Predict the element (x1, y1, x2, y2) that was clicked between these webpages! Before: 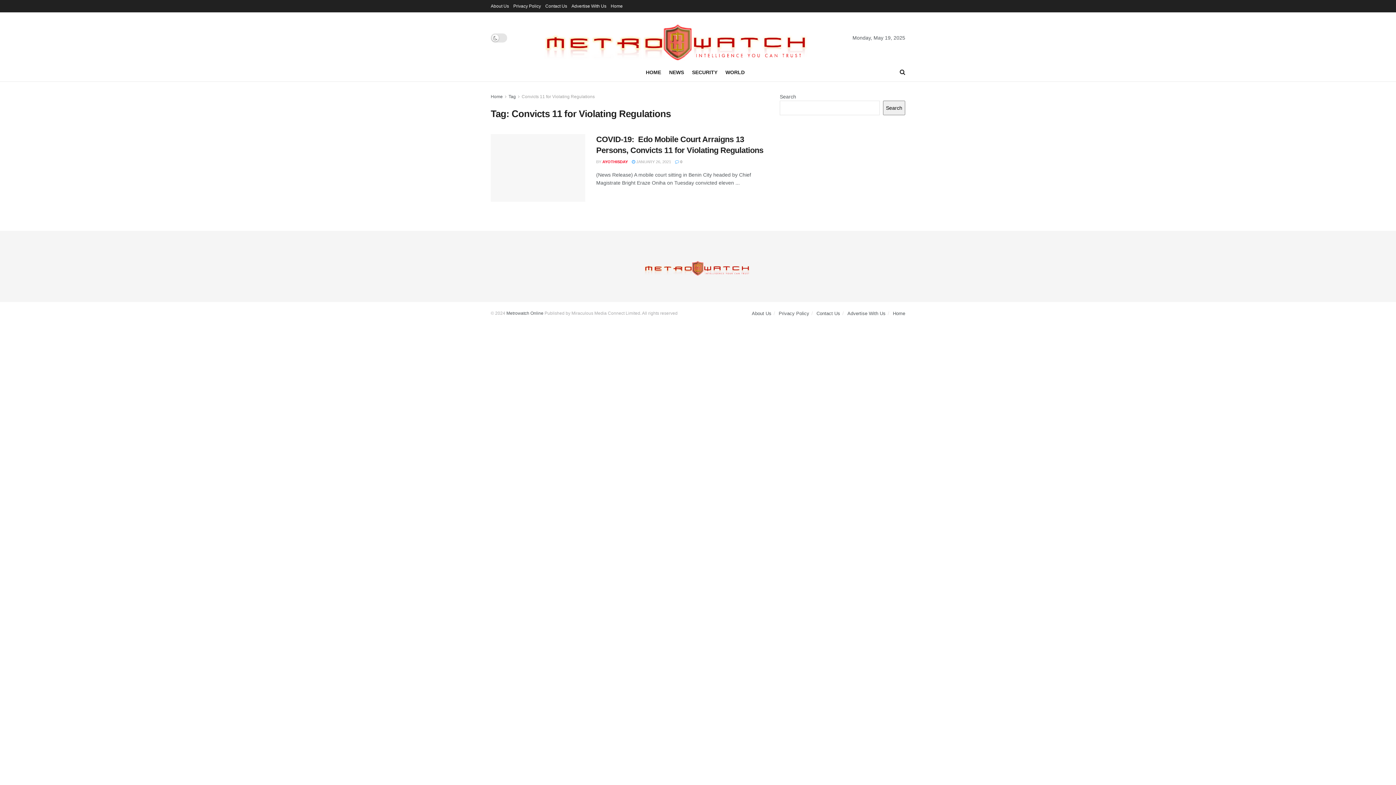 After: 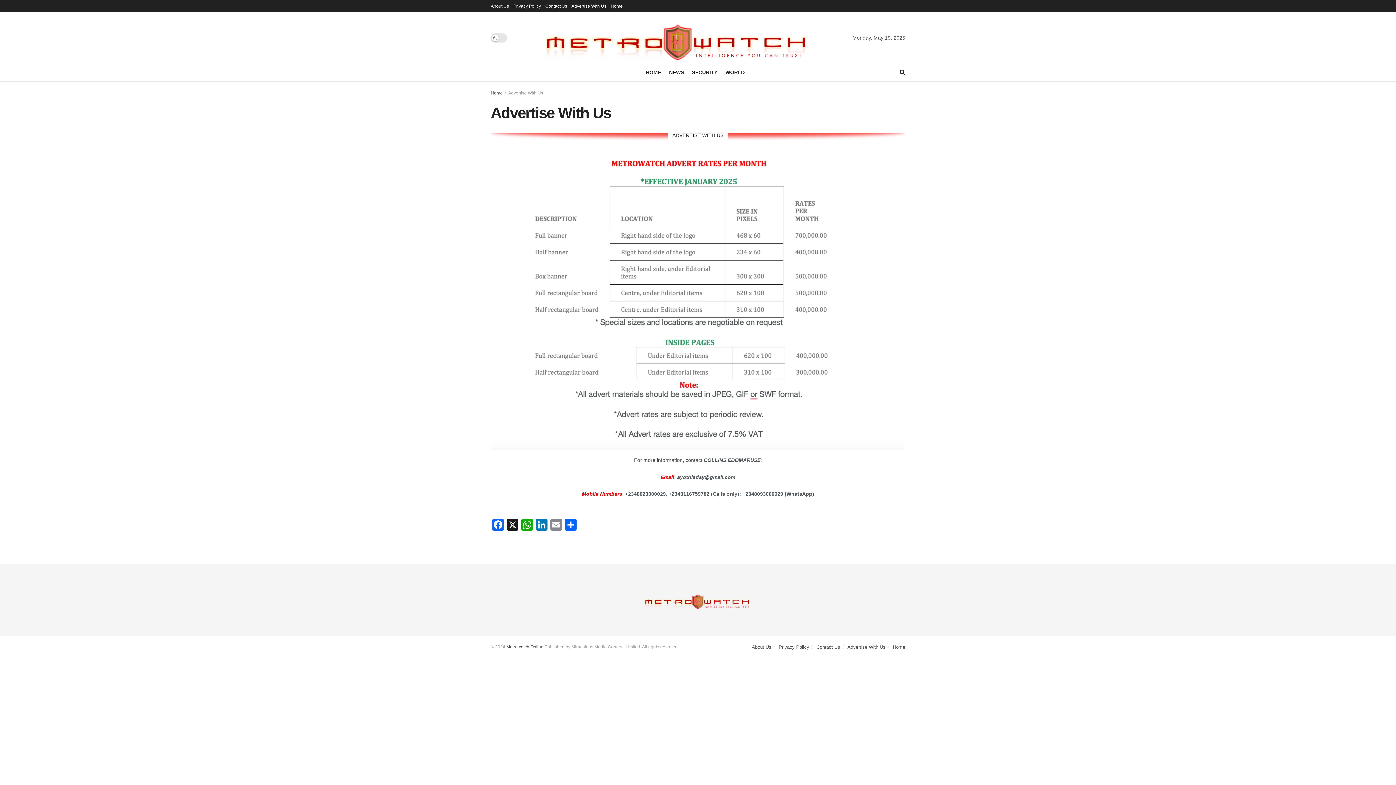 Action: label: Advertise With Us bbox: (847, 311, 885, 316)